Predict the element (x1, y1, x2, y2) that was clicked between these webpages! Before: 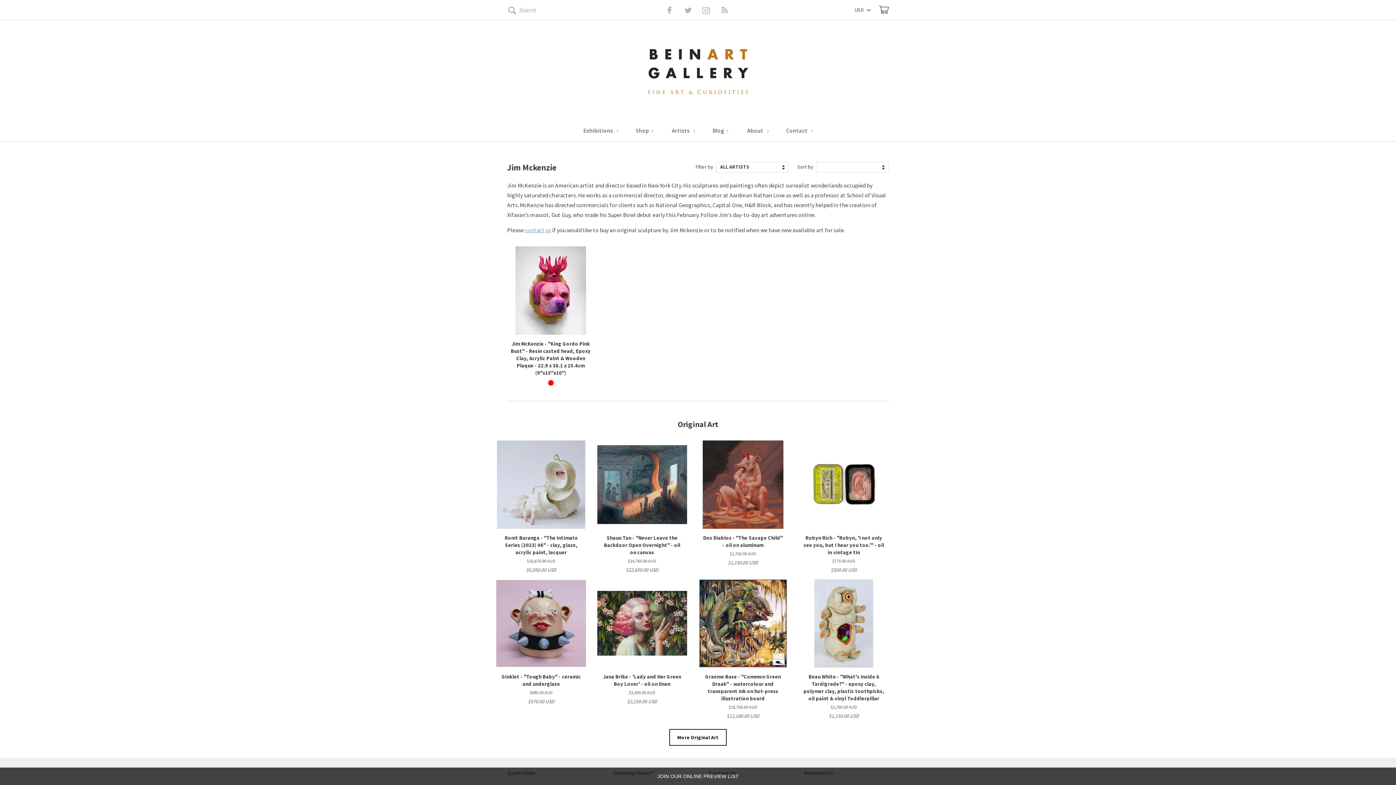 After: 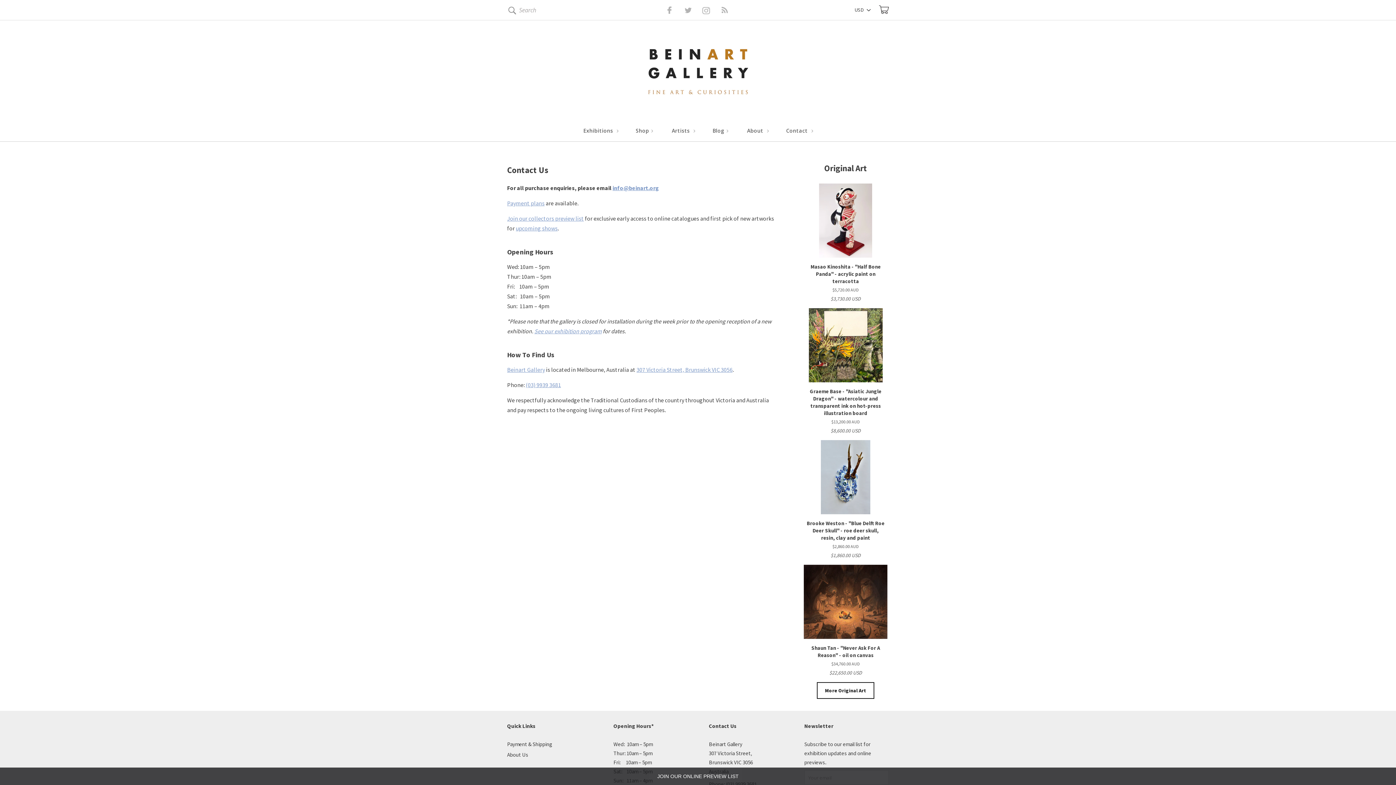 Action: bbox: (778, 126, 821, 141) label: Contact 